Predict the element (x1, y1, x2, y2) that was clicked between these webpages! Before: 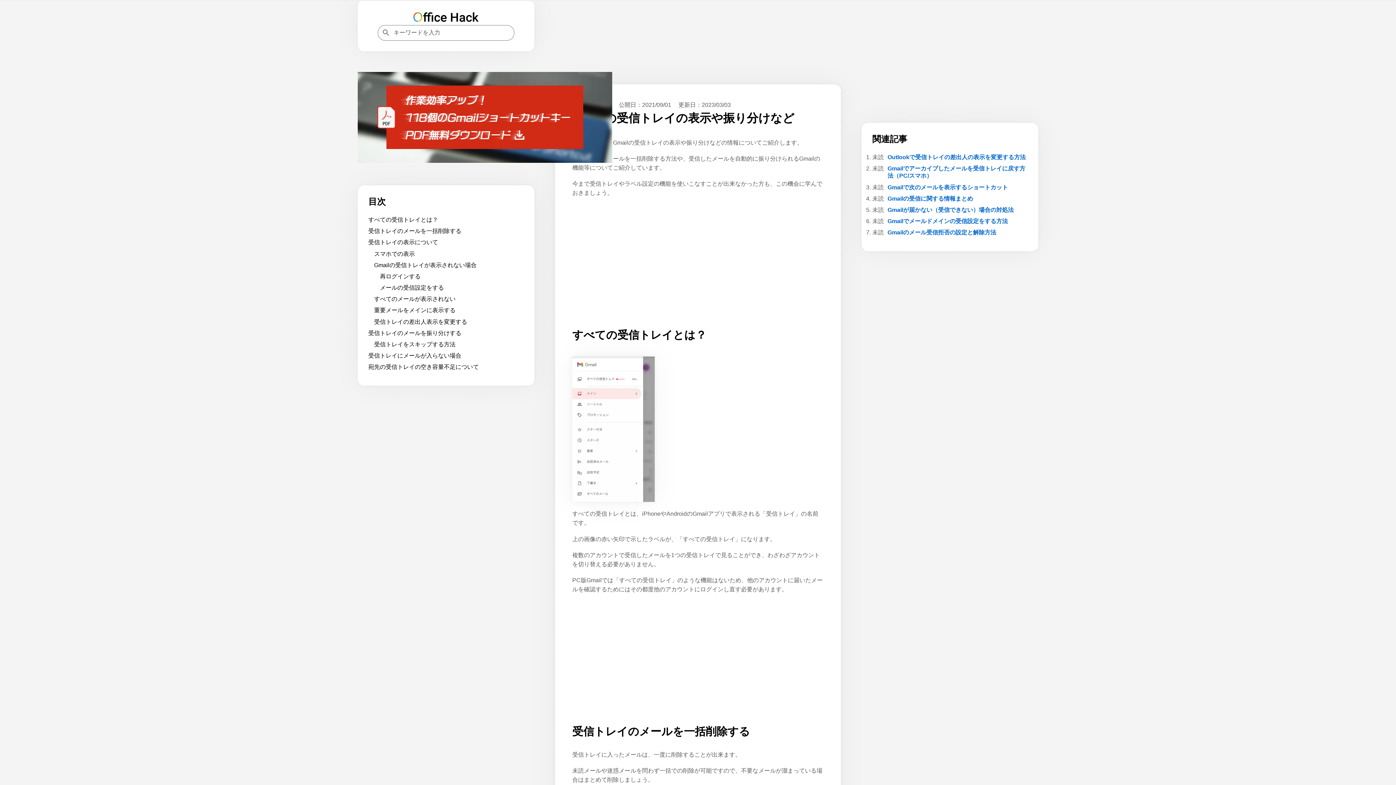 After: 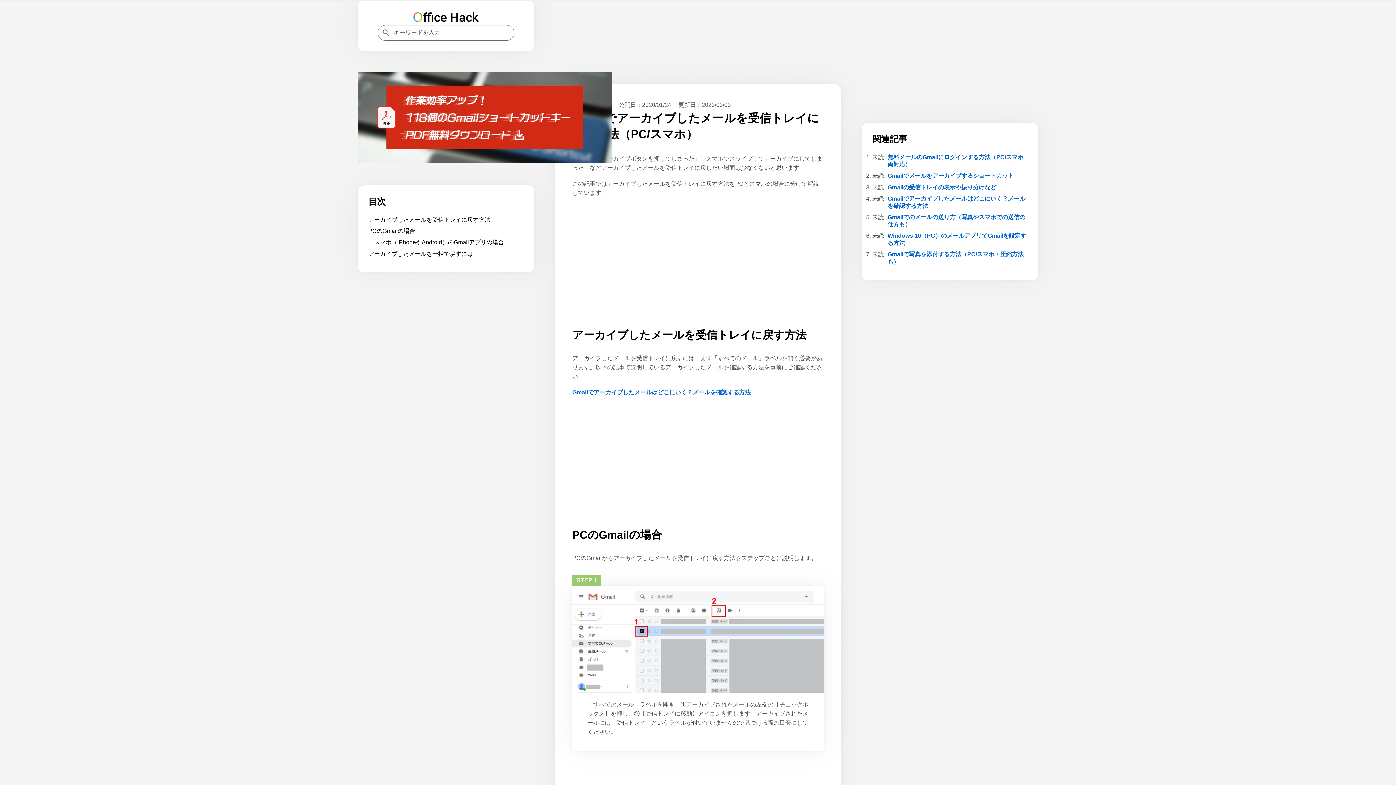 Action: label: Gmailでアーカイブしたメールを受信トレイに戻す方法（PC/スマホ） bbox: (872, 165, 1027, 179)